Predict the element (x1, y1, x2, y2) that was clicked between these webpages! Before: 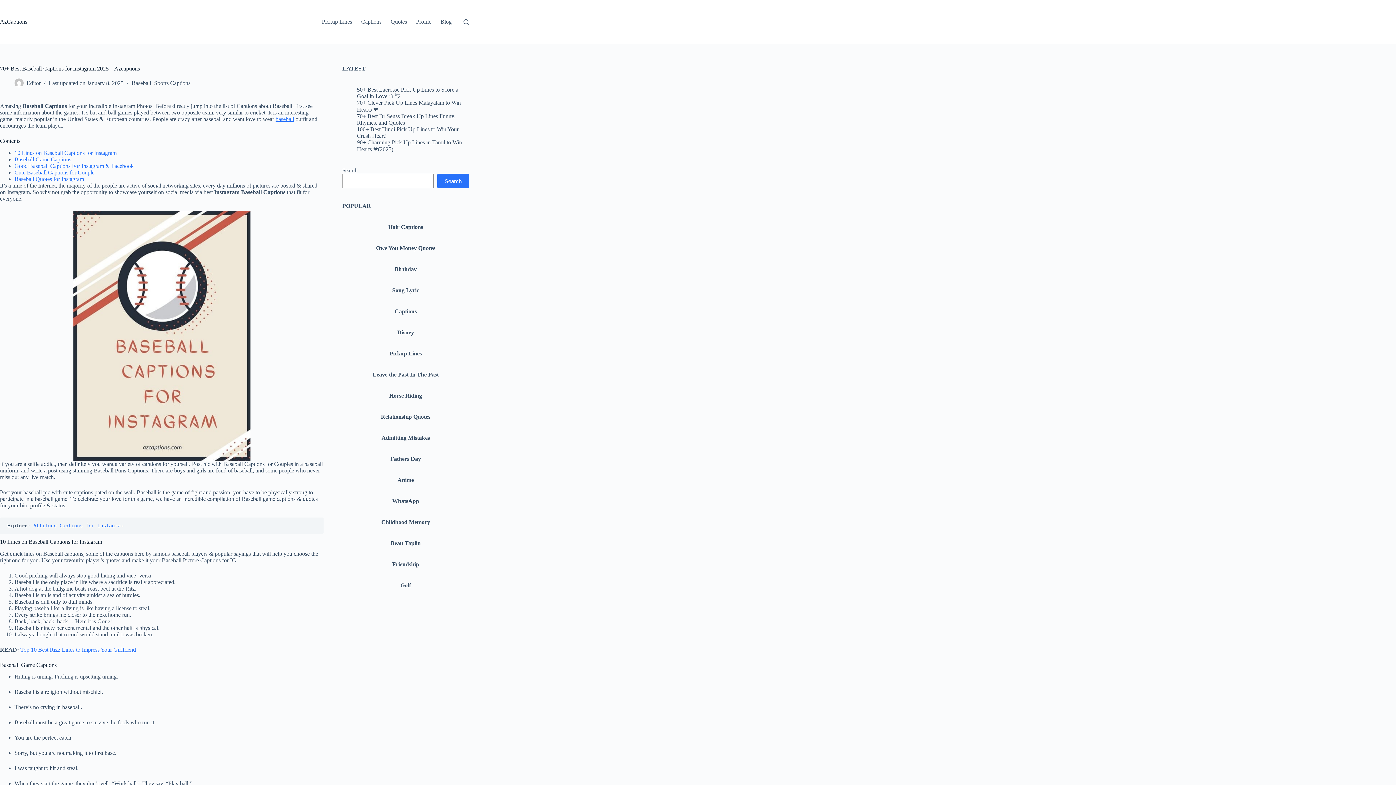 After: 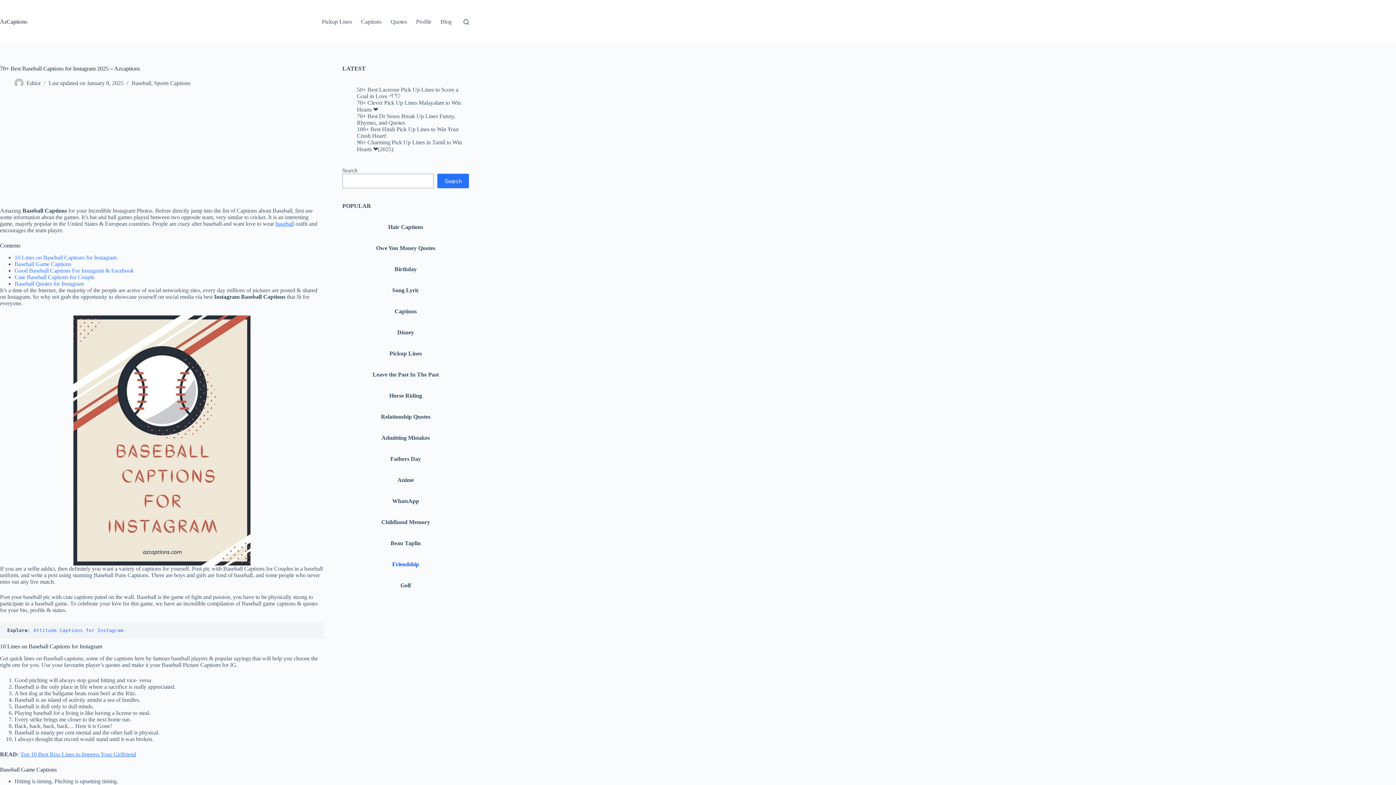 Action: bbox: (392, 561, 419, 567) label: Friendship